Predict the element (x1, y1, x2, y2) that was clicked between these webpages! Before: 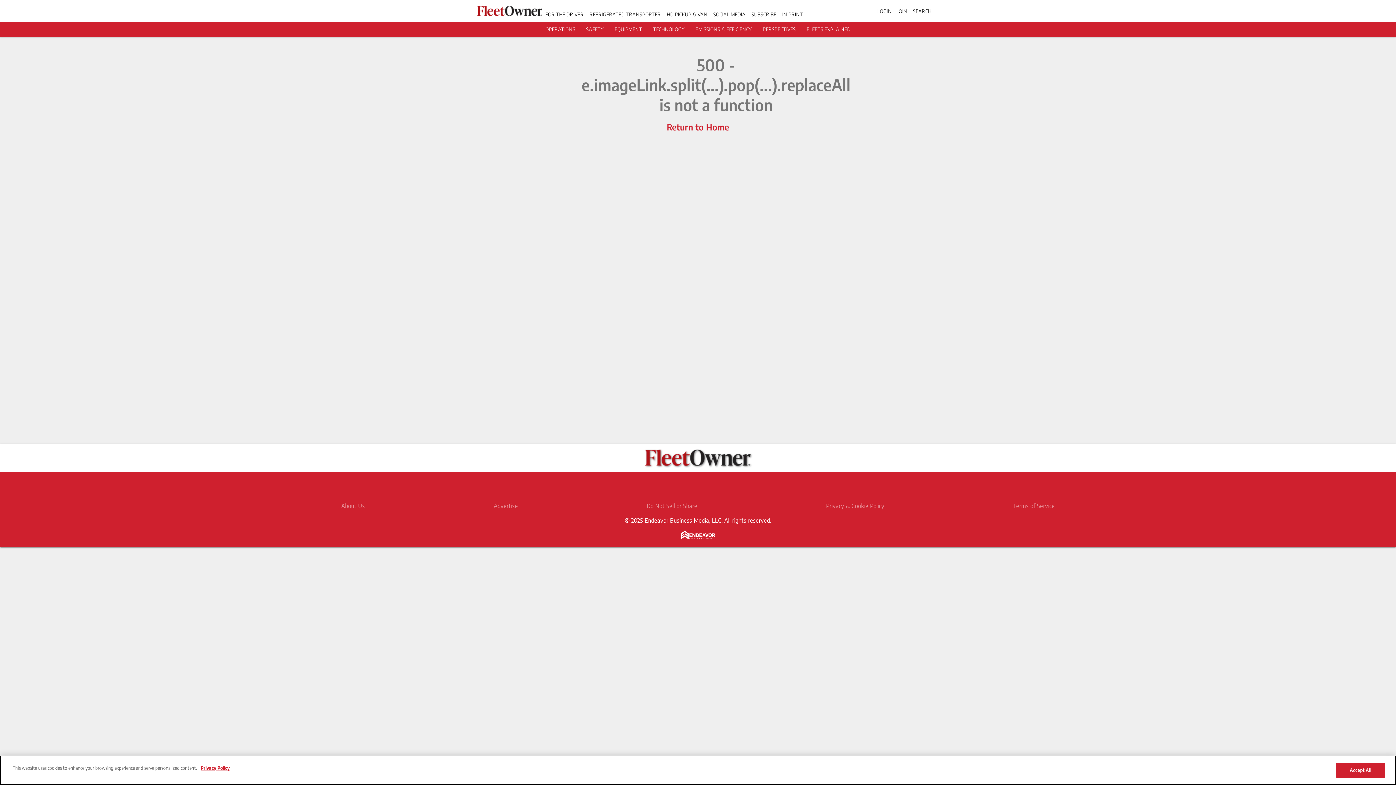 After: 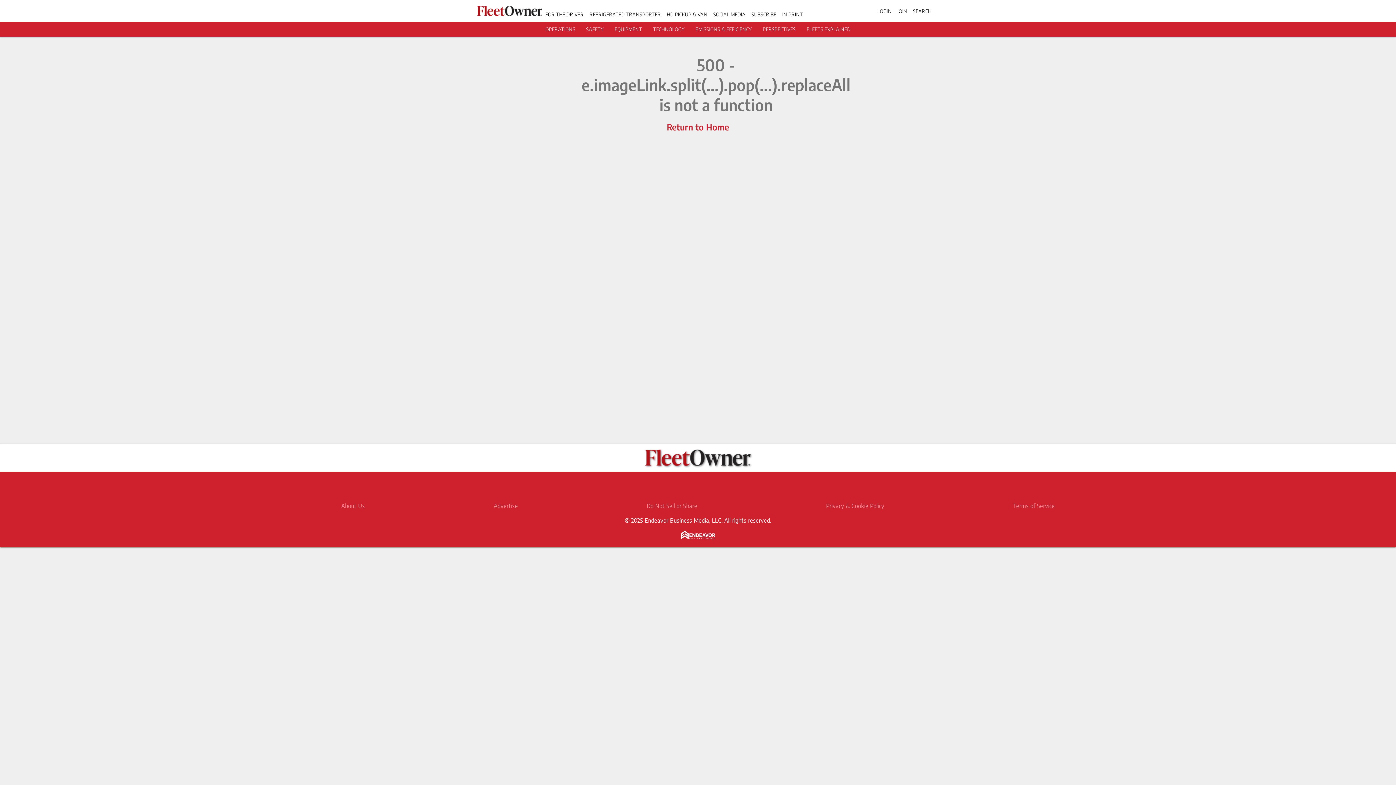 Action: bbox: (695, 26, 752, 32) label: EMISSIONS & EFFICIENCY